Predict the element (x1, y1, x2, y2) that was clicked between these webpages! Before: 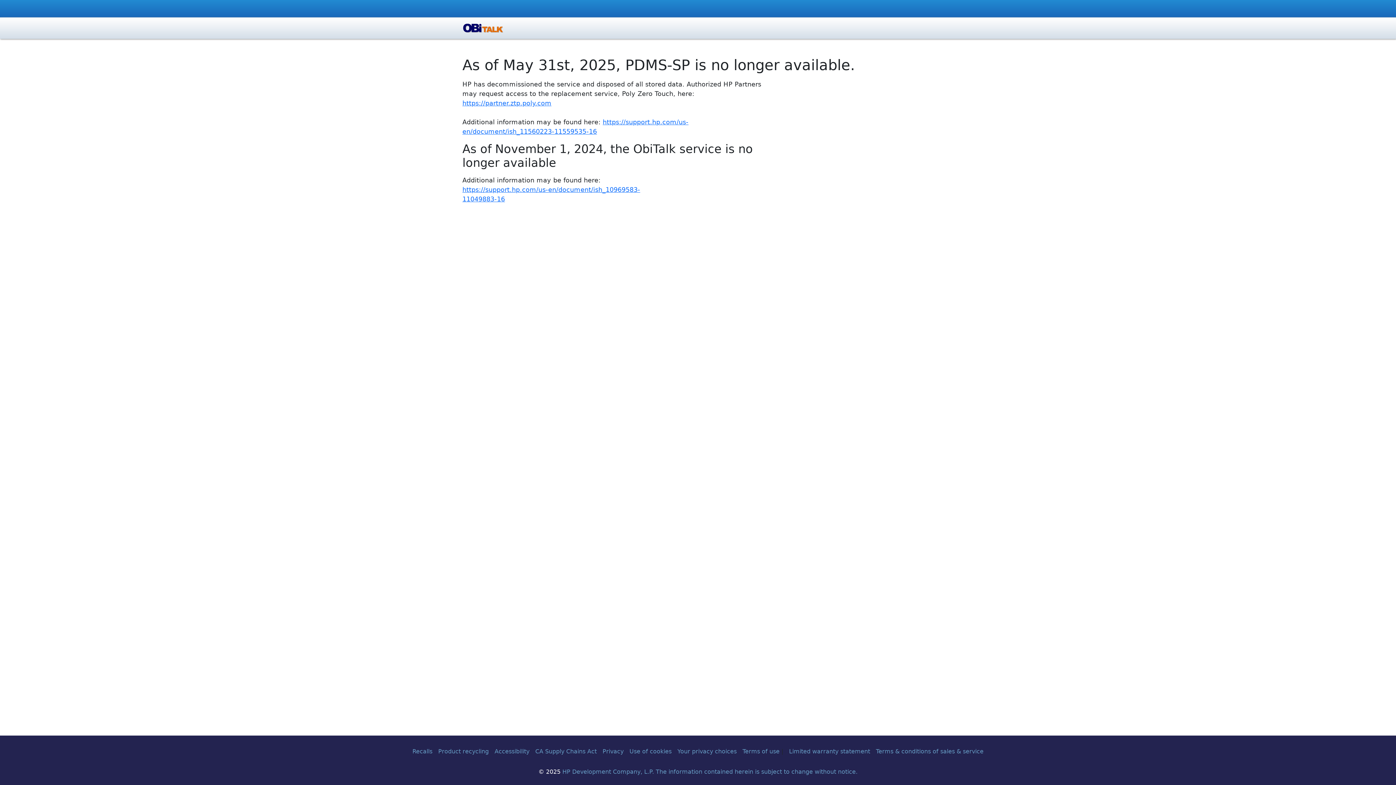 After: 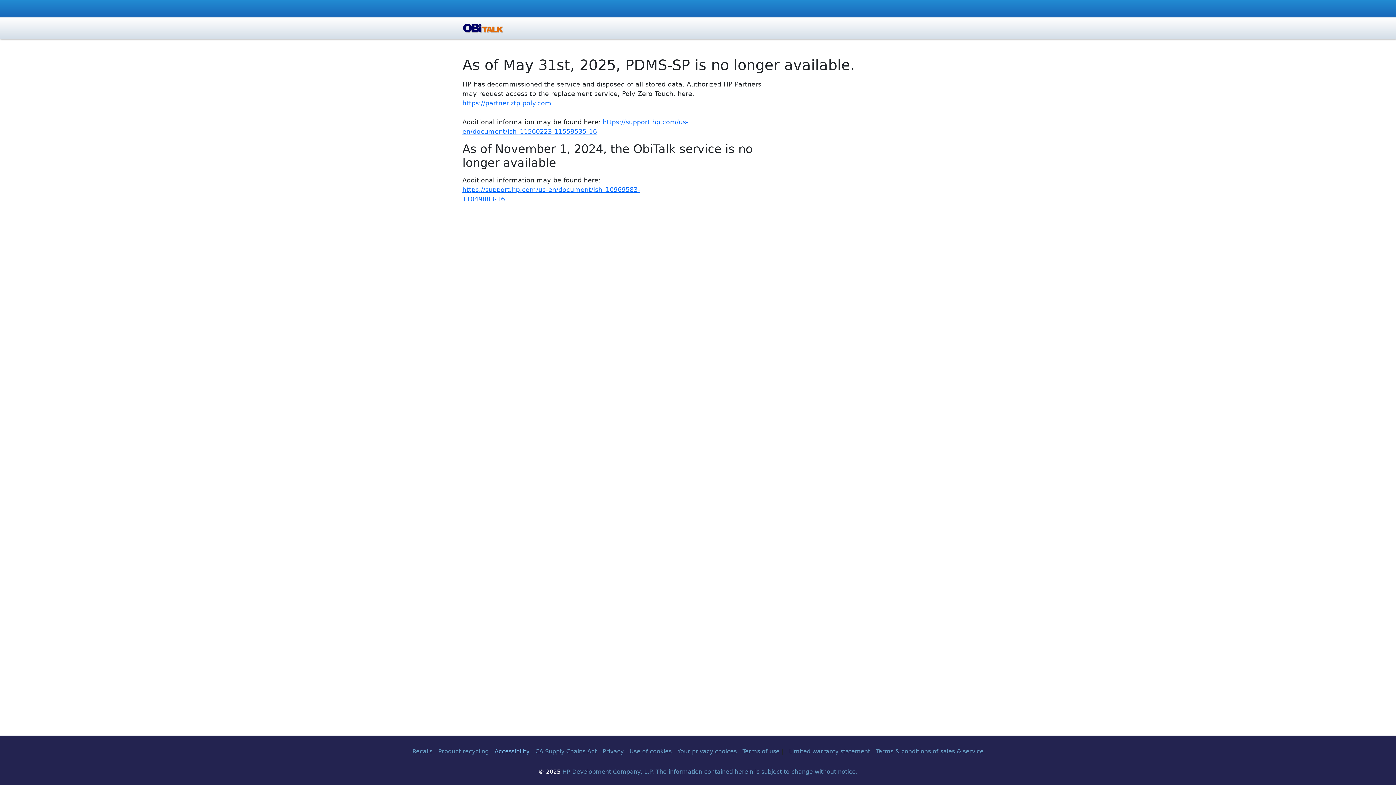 Action: bbox: (494, 748, 529, 755) label: Accessibility